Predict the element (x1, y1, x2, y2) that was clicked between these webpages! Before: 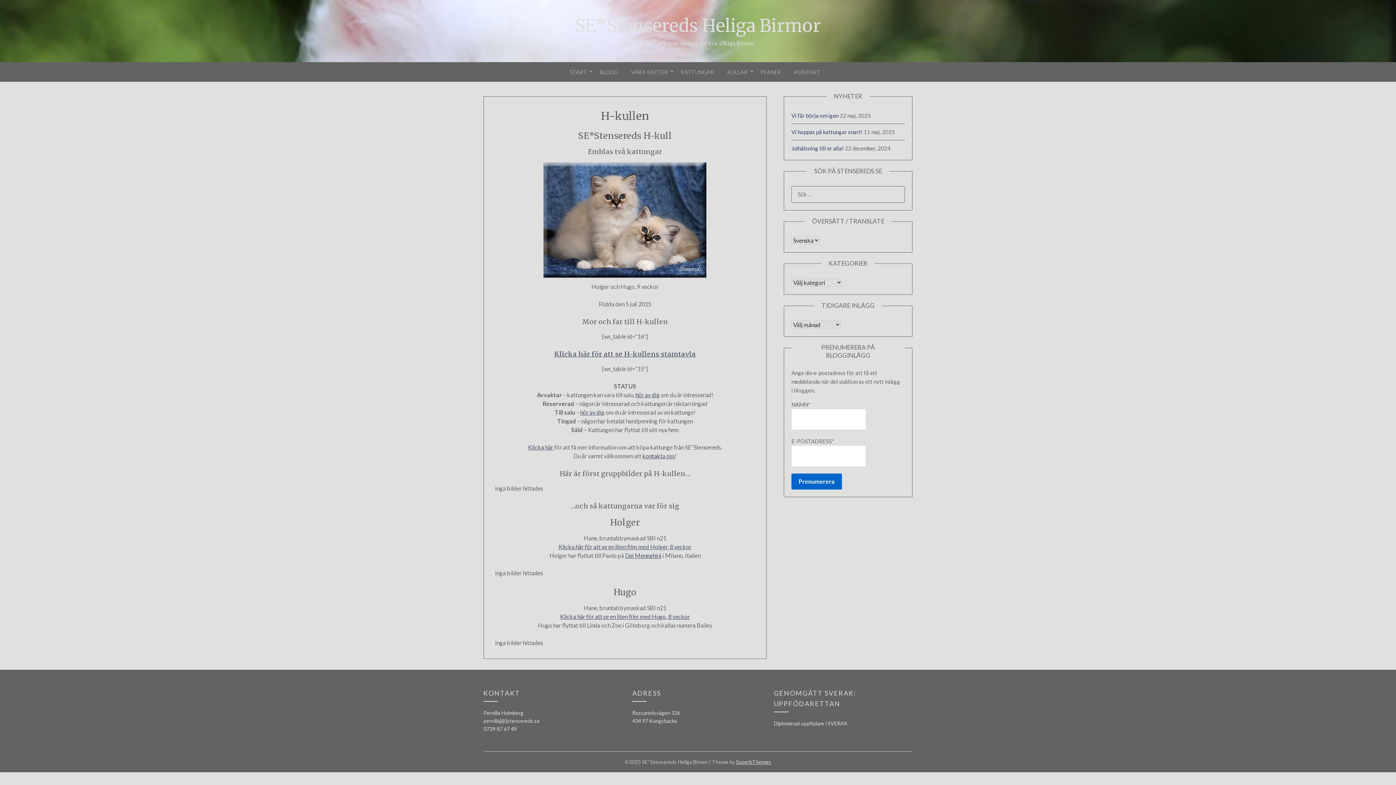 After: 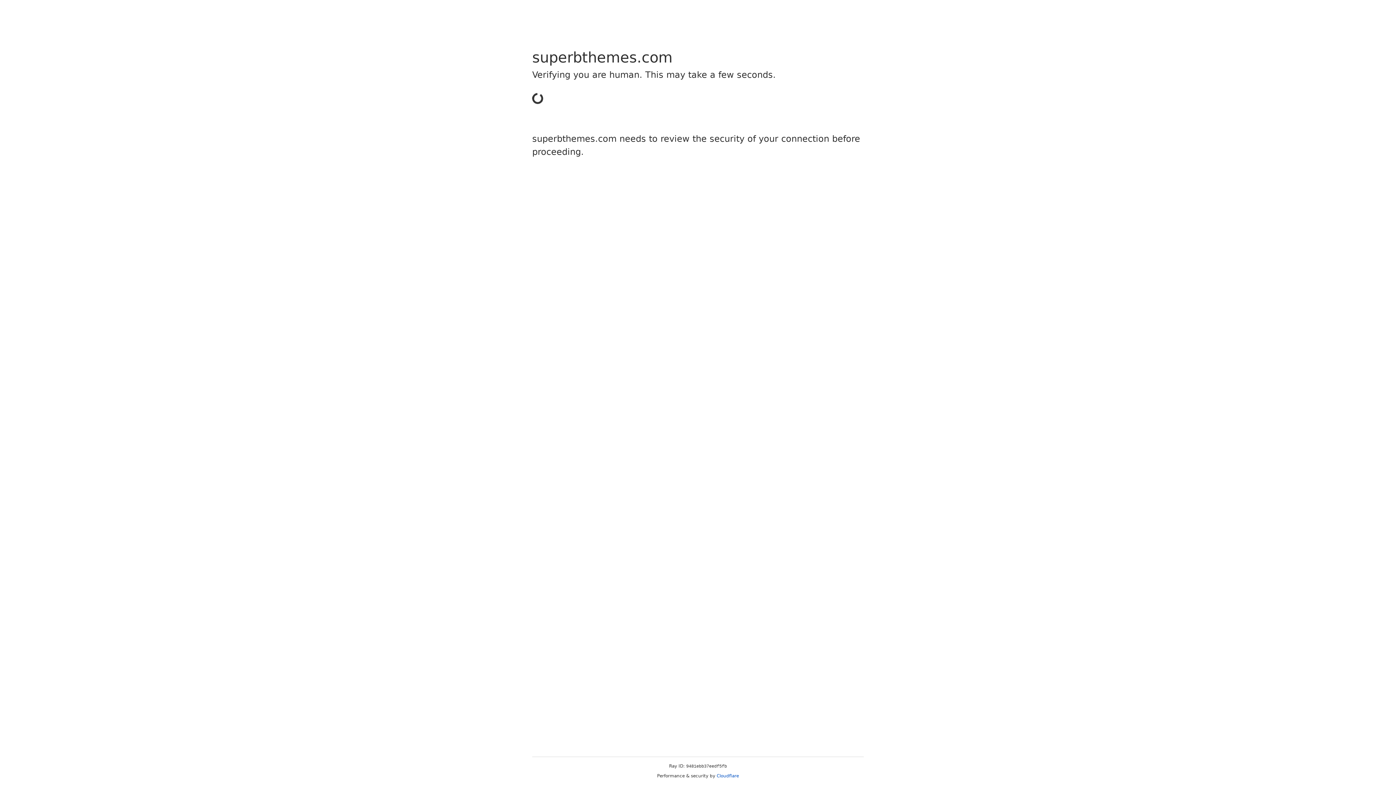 Action: label: SuperbThemes bbox: (736, 759, 771, 765)